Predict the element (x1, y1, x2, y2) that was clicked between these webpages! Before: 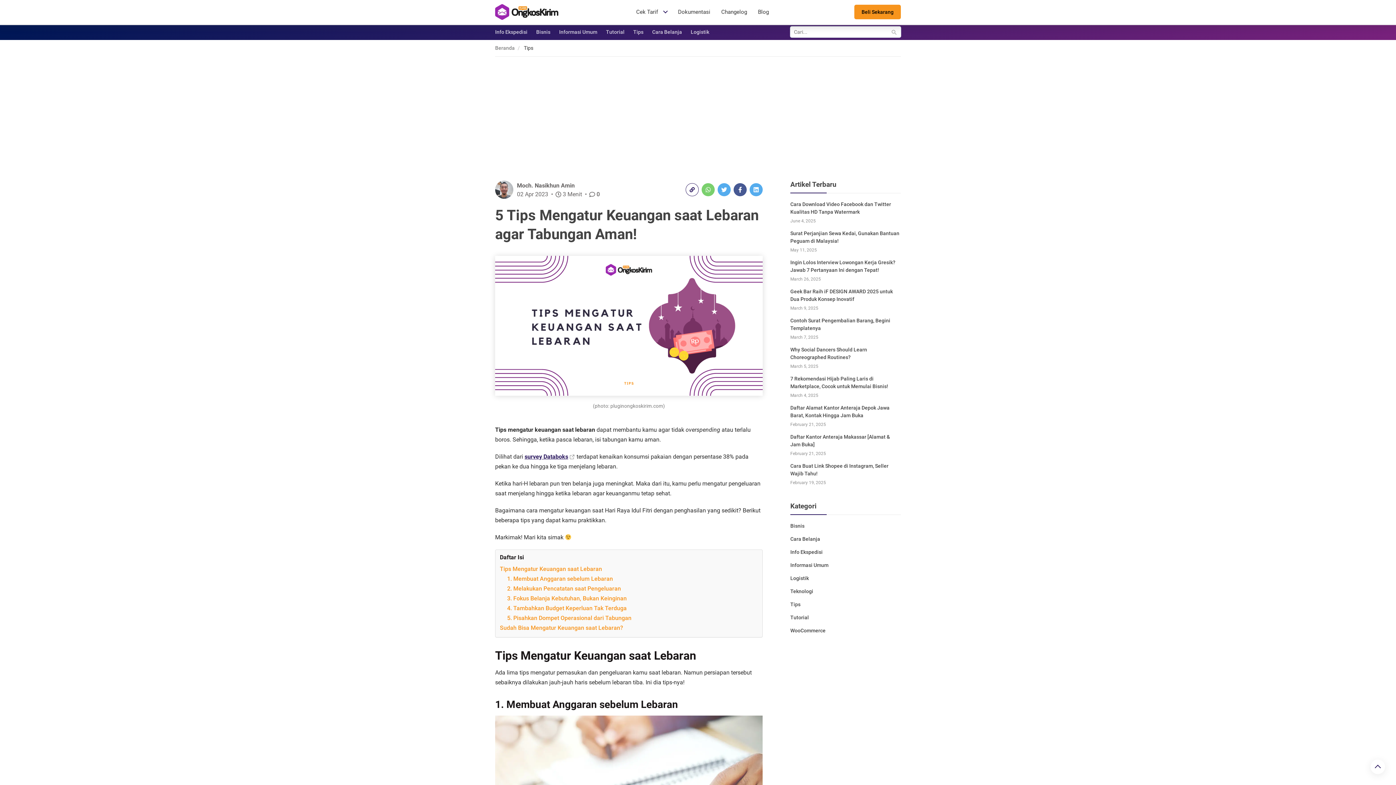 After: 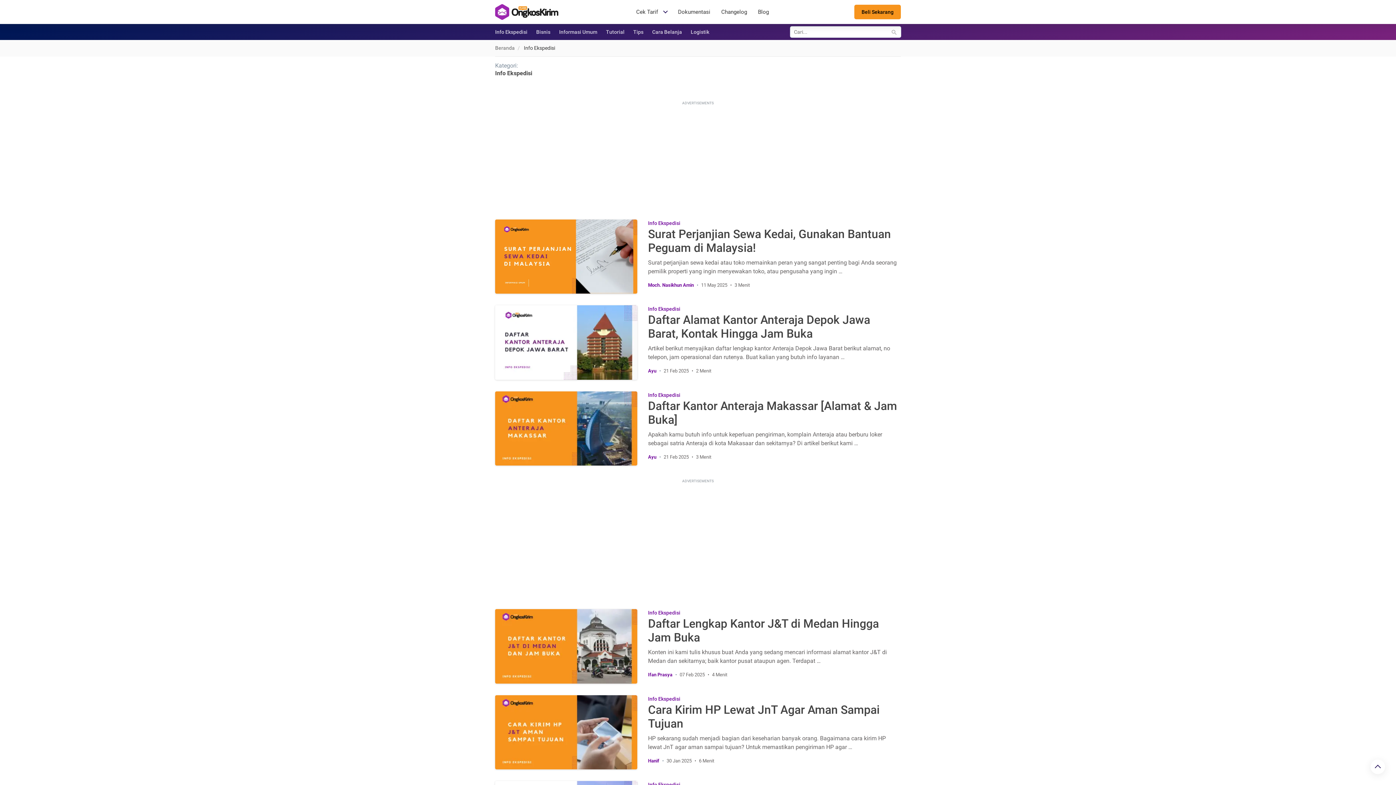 Action: label: Info Ekspedisi bbox: (495, 29, 527, 34)